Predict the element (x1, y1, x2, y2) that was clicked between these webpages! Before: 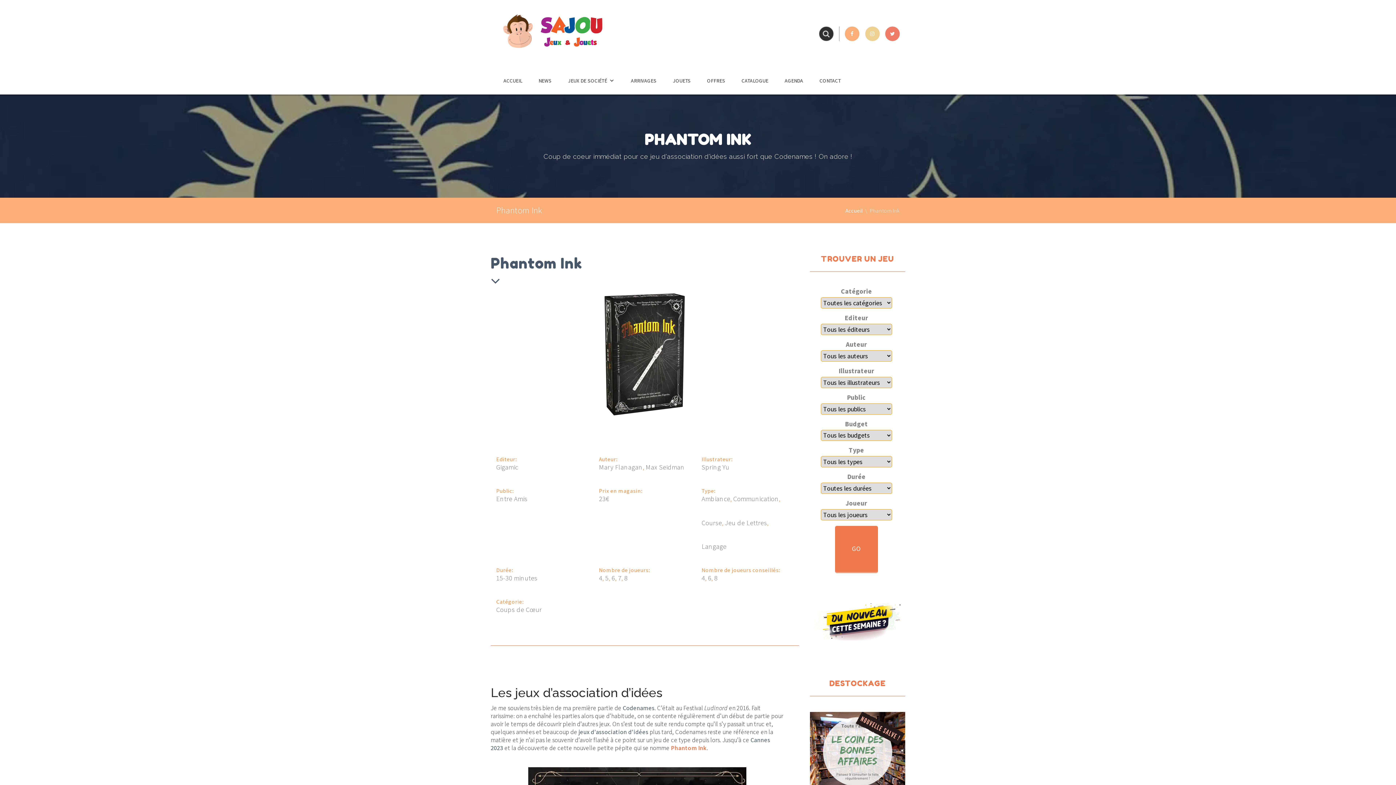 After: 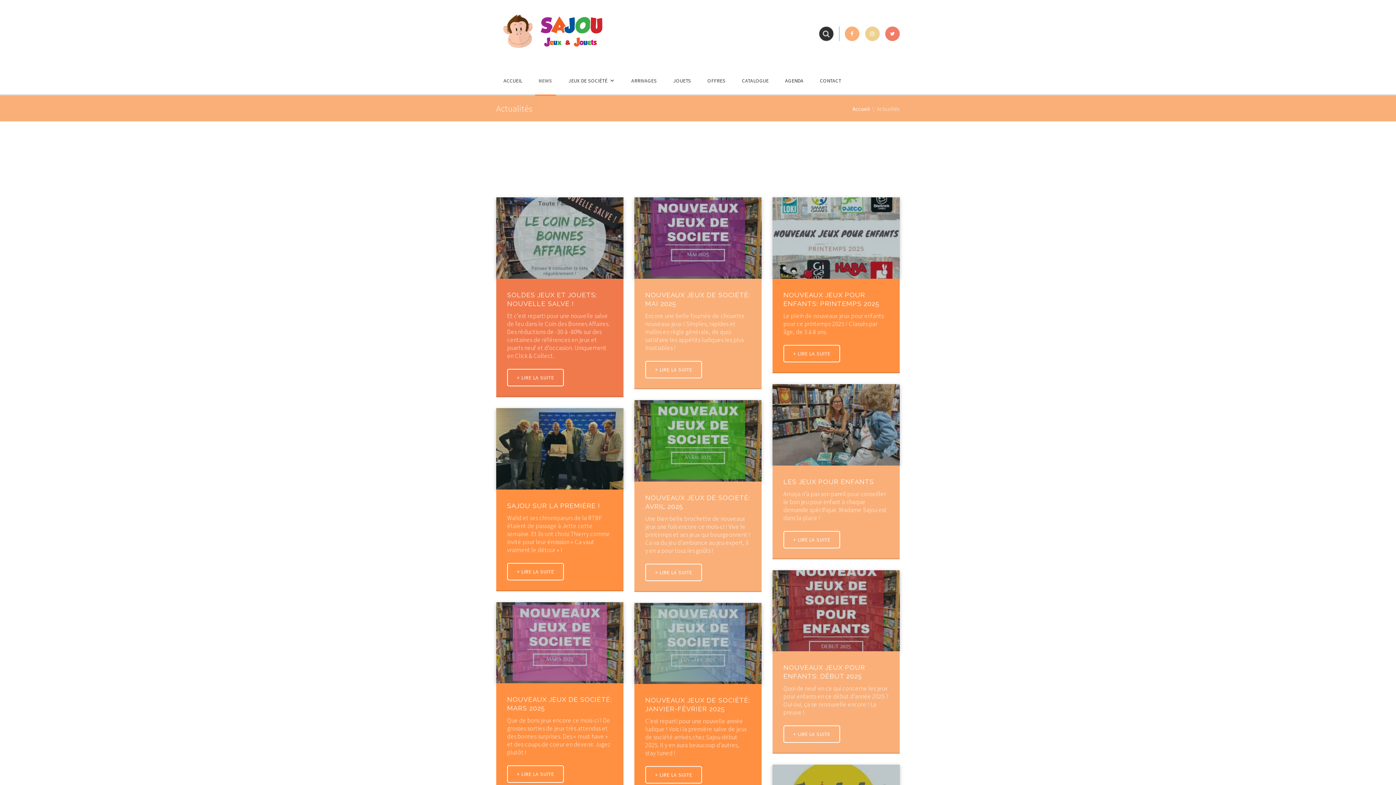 Action: label: NEWS bbox: (535, 73, 555, 95)